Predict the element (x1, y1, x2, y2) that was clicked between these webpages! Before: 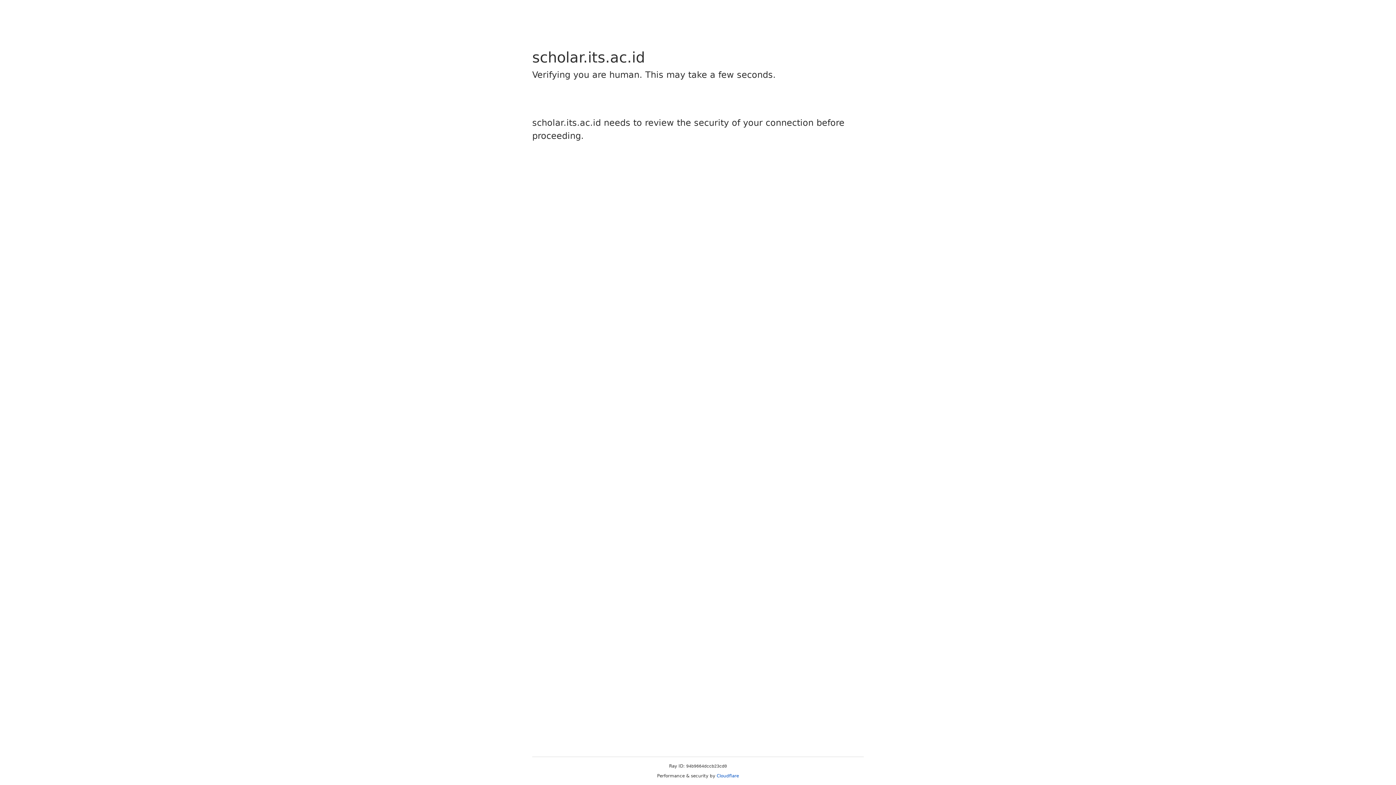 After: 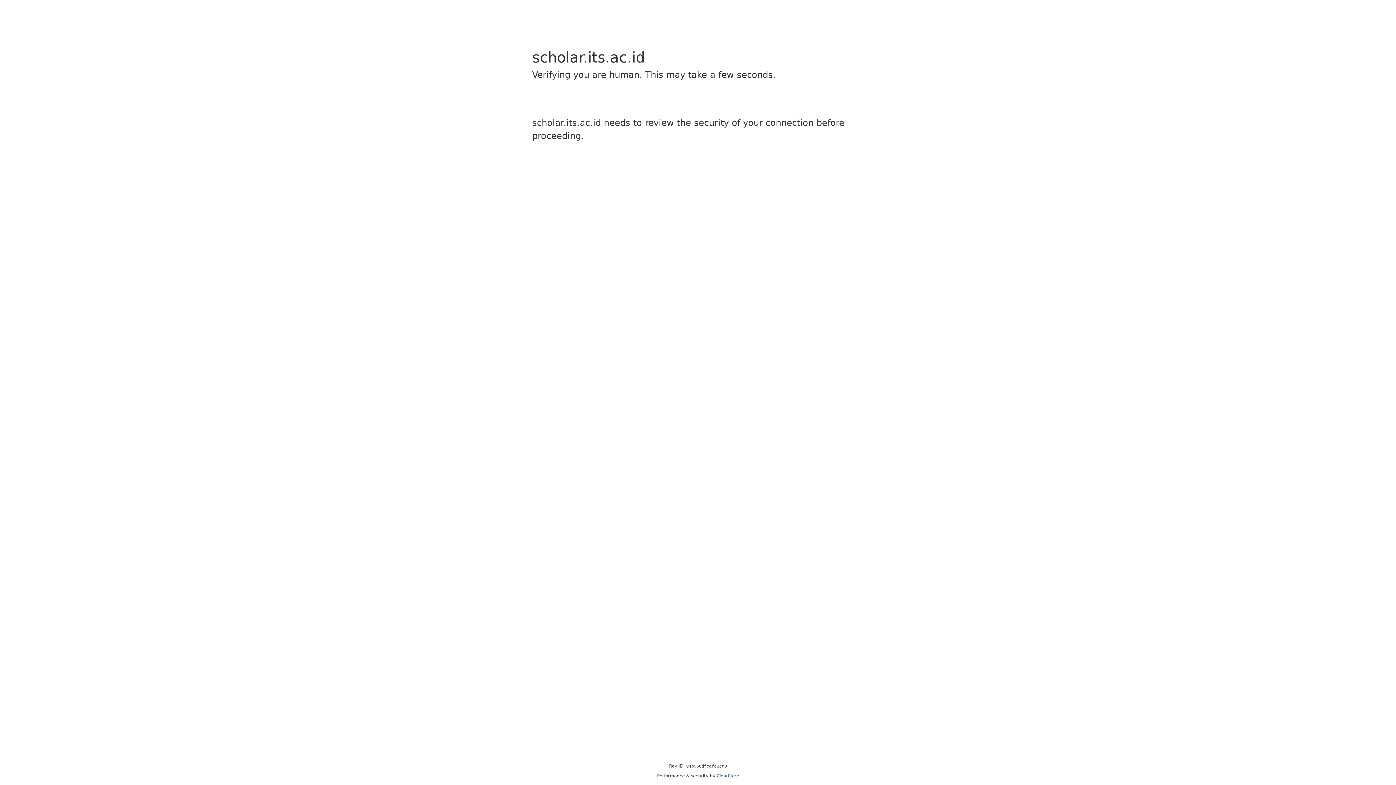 Action: label: Cloudflare bbox: (716, 773, 739, 778)